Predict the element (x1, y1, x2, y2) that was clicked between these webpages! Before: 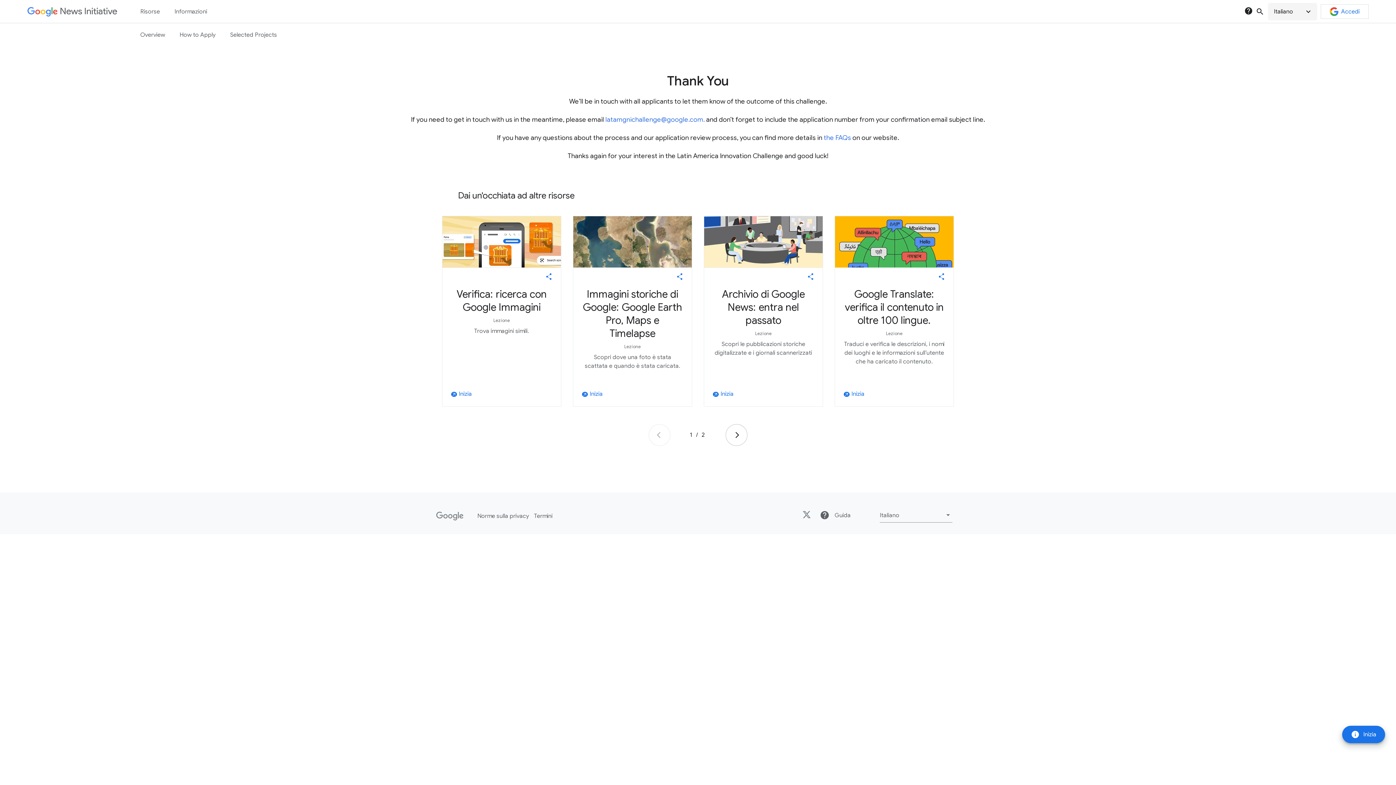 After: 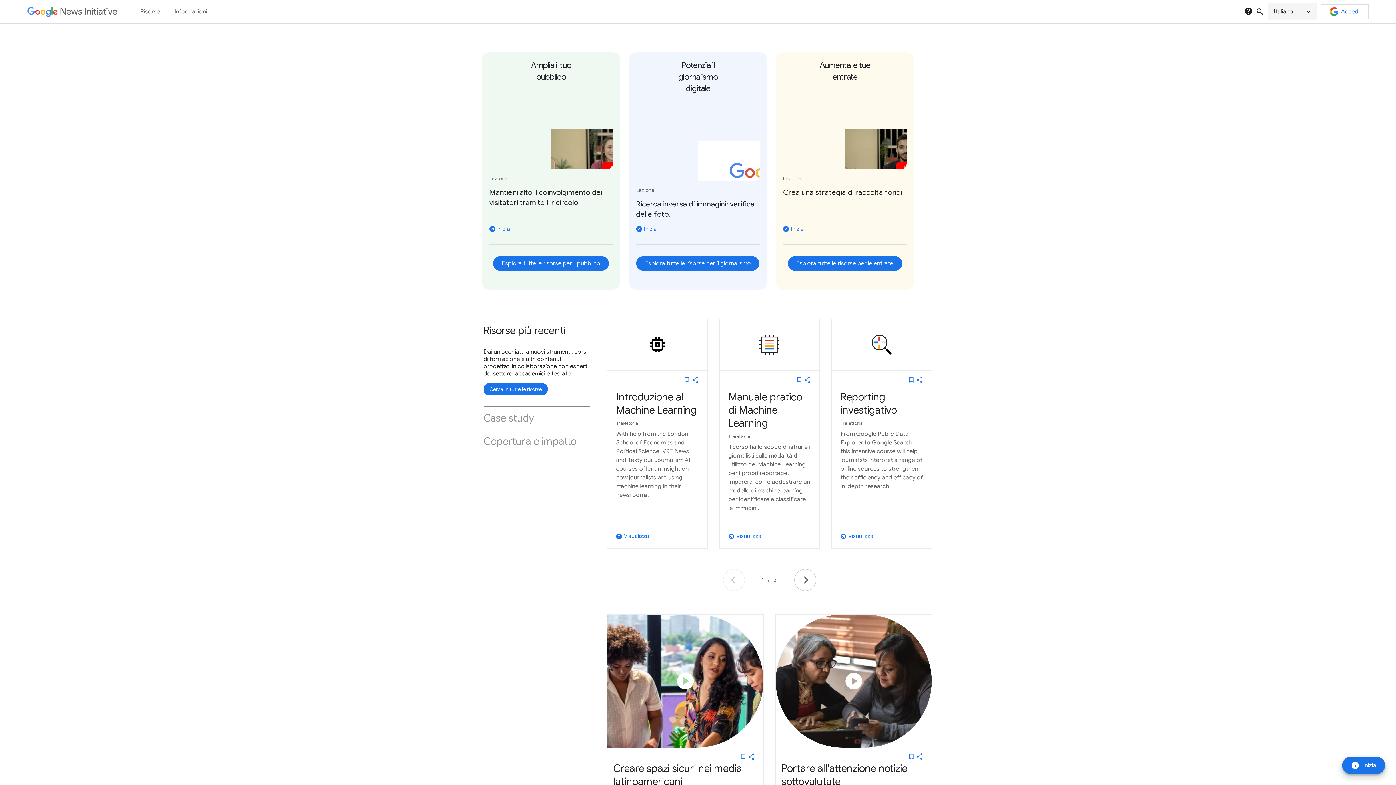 Action: label: Home page di Google News Initiative bbox: (27, 6, 117, 16)